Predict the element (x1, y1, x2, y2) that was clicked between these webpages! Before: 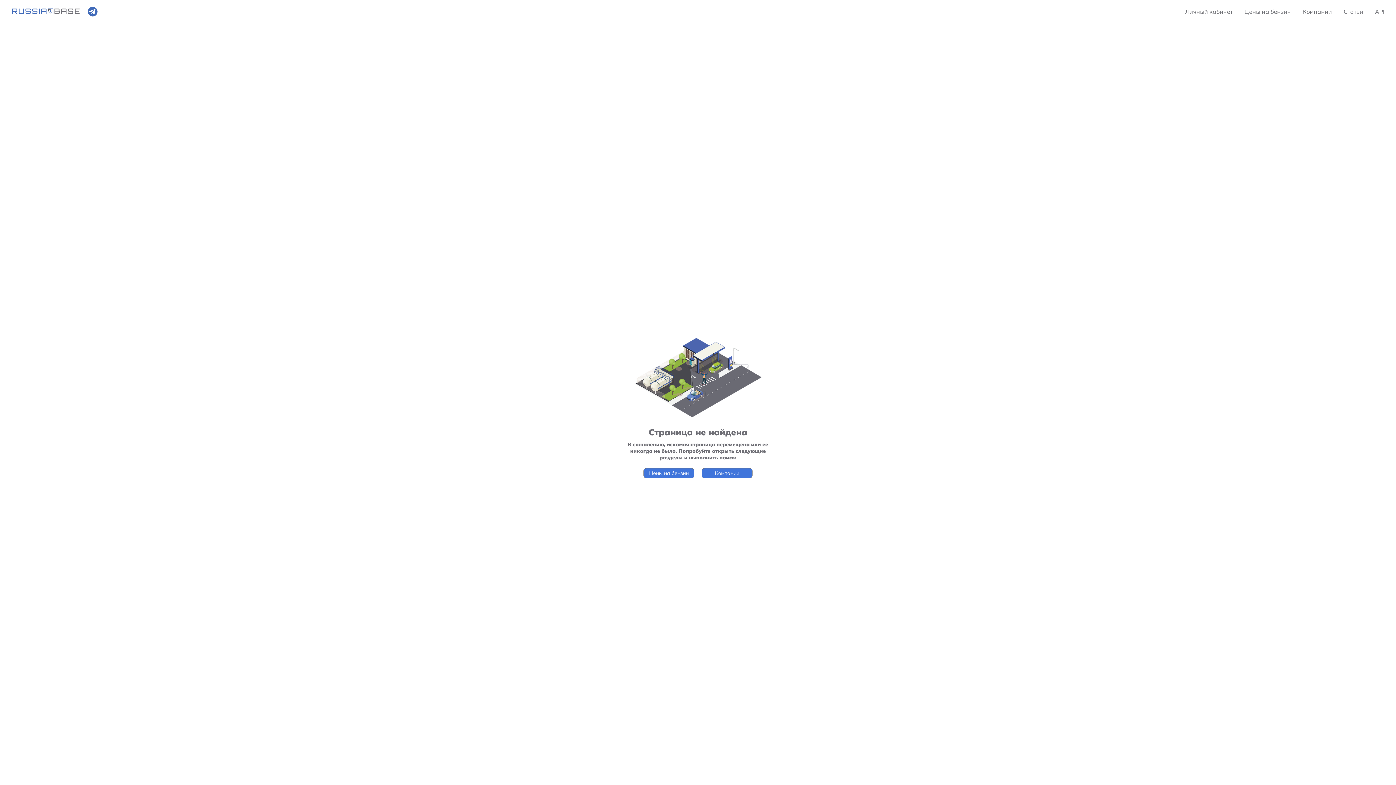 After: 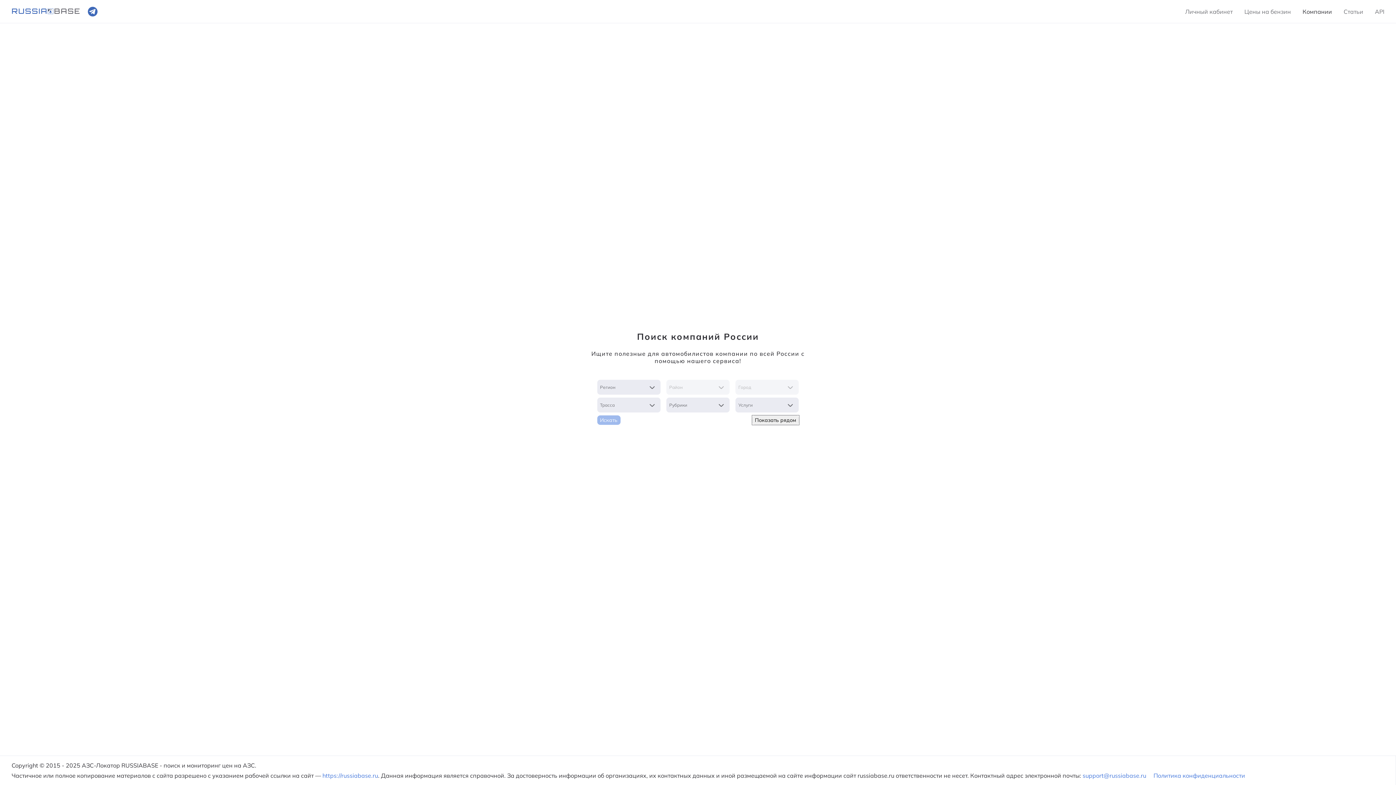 Action: label: Компании bbox: (1297, 2, 1338, 20)